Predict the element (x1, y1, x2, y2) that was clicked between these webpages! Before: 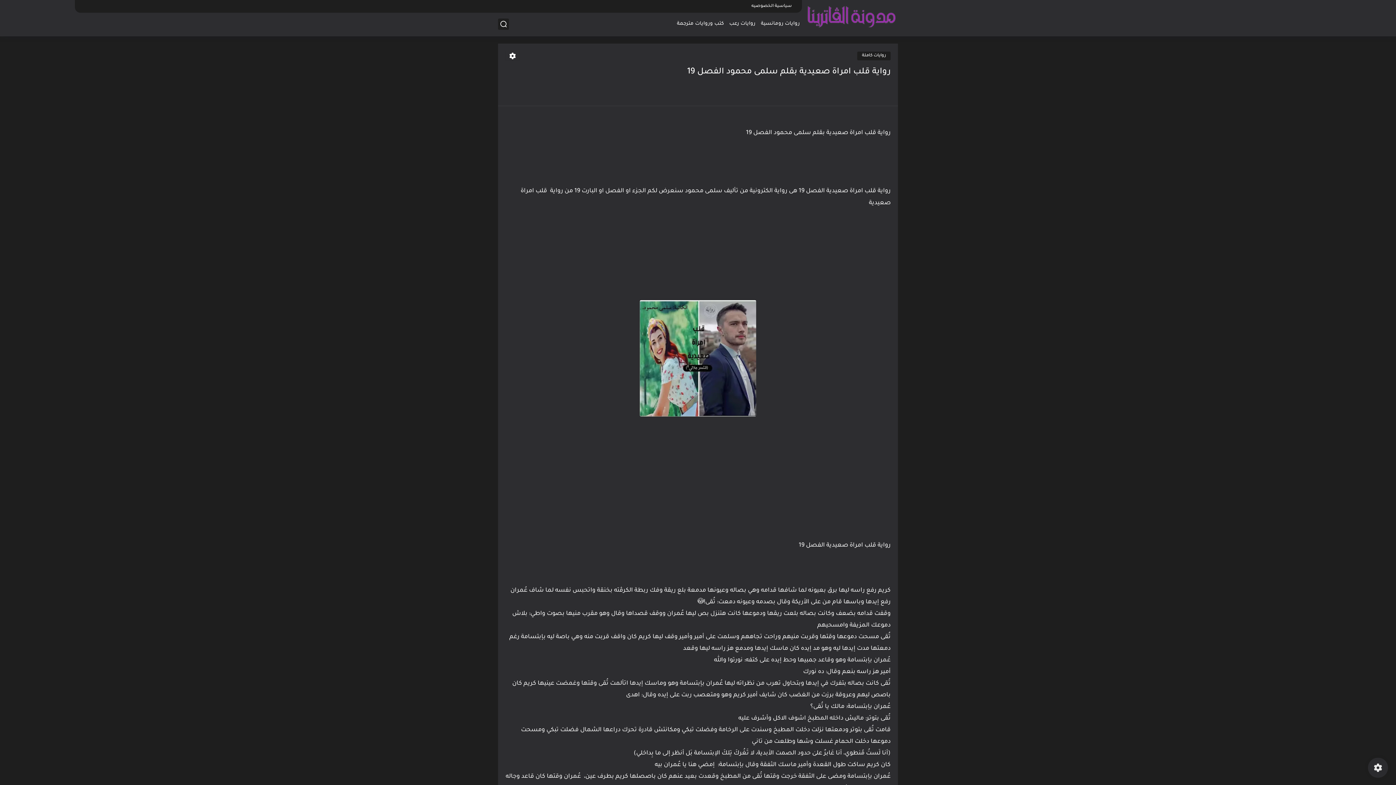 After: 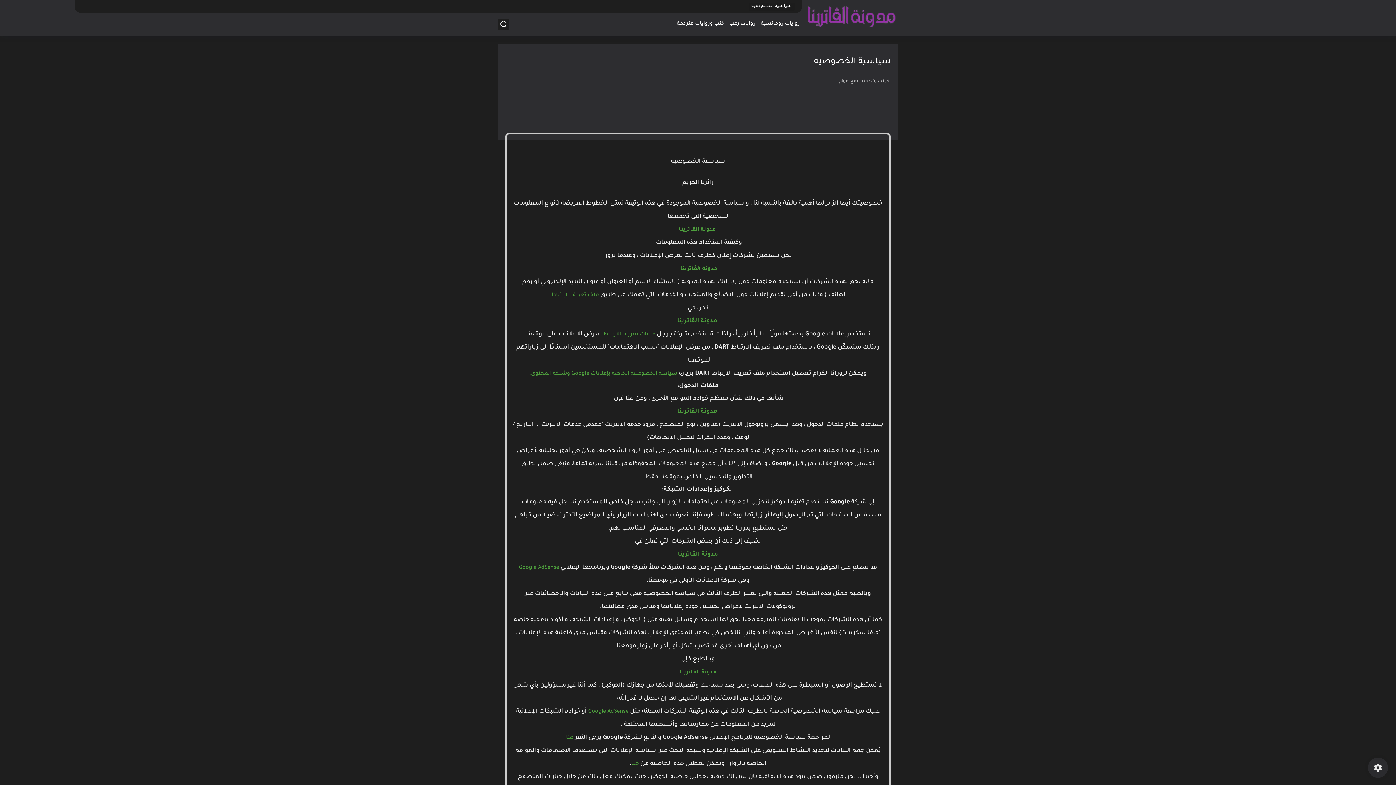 Action: label: سياسية الخصوصيه bbox: (748, 2, 794, 10)